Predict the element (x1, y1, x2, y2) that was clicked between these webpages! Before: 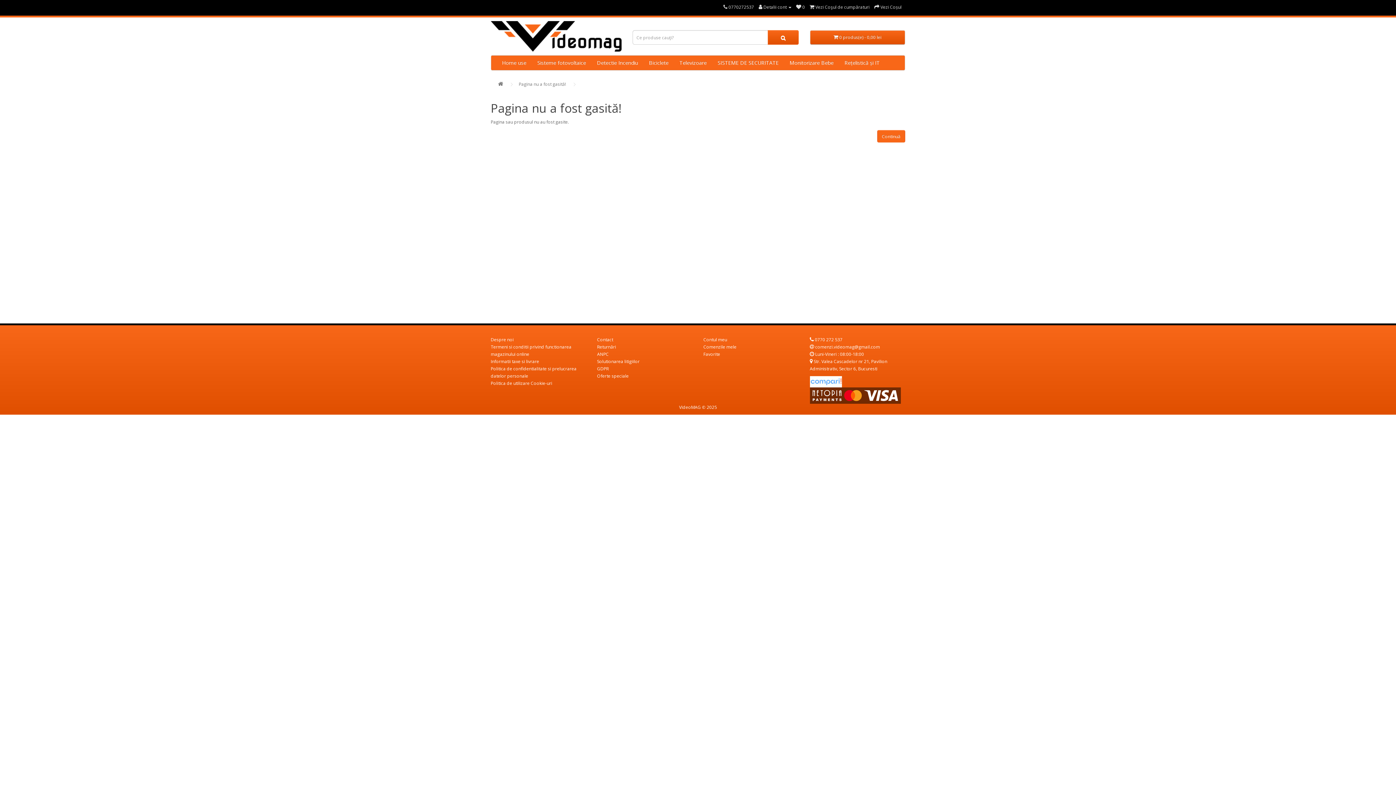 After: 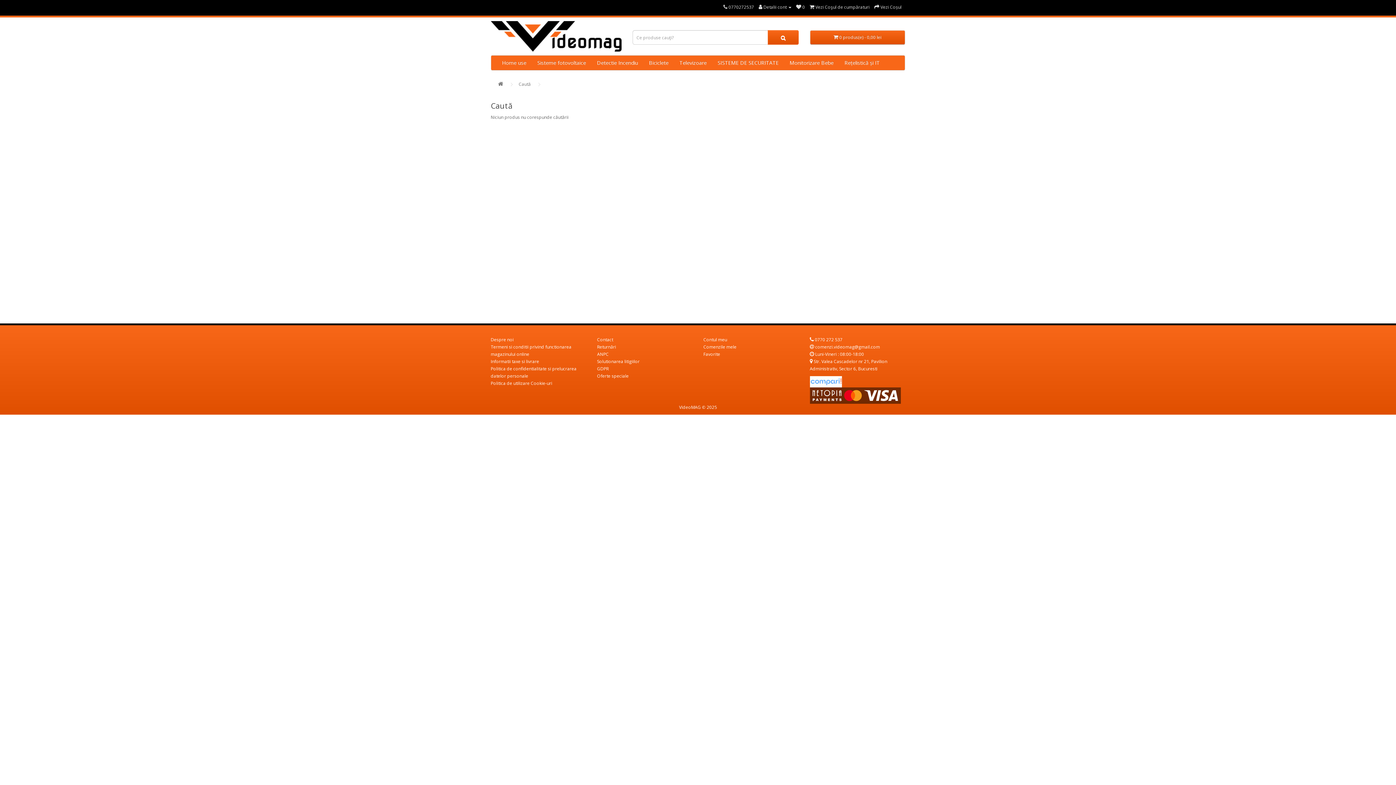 Action: bbox: (768, 30, 798, 44)